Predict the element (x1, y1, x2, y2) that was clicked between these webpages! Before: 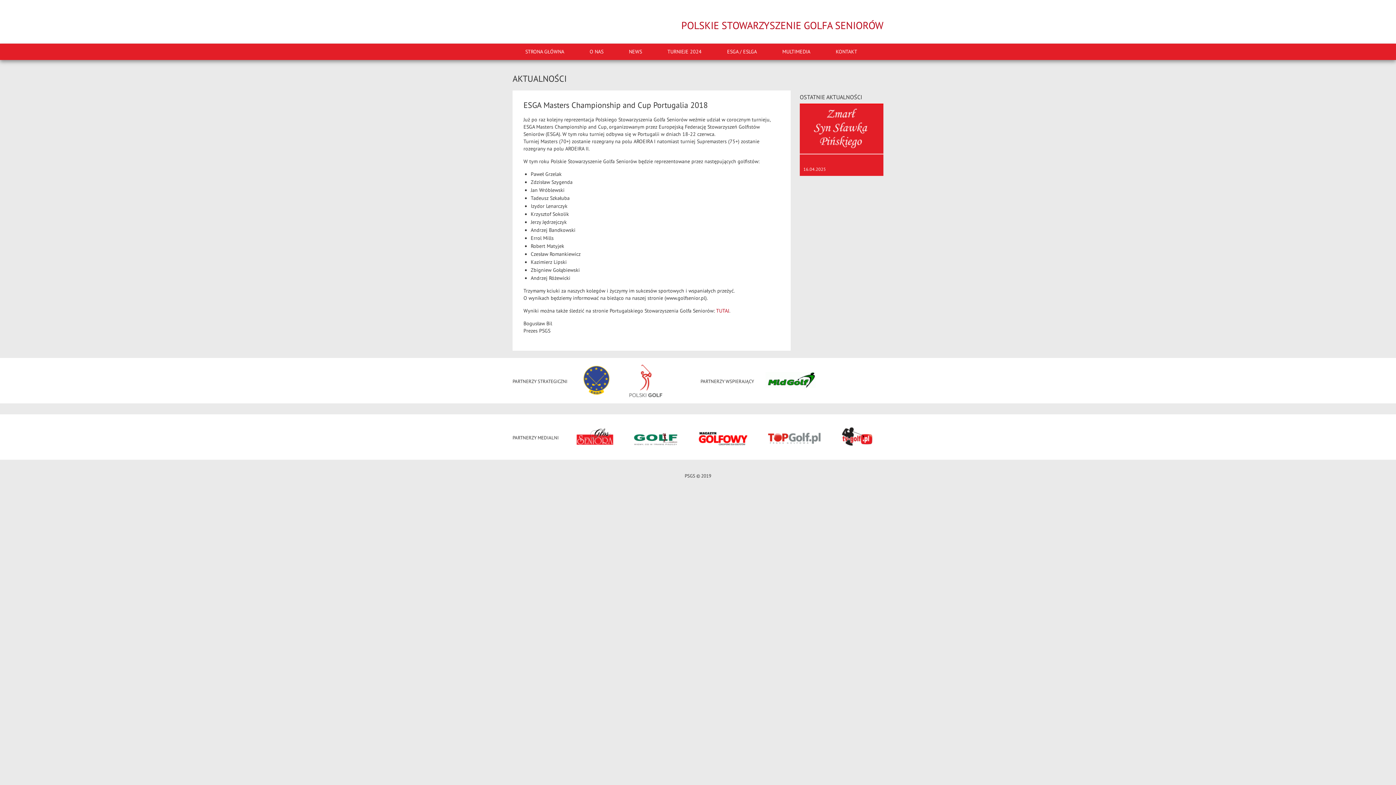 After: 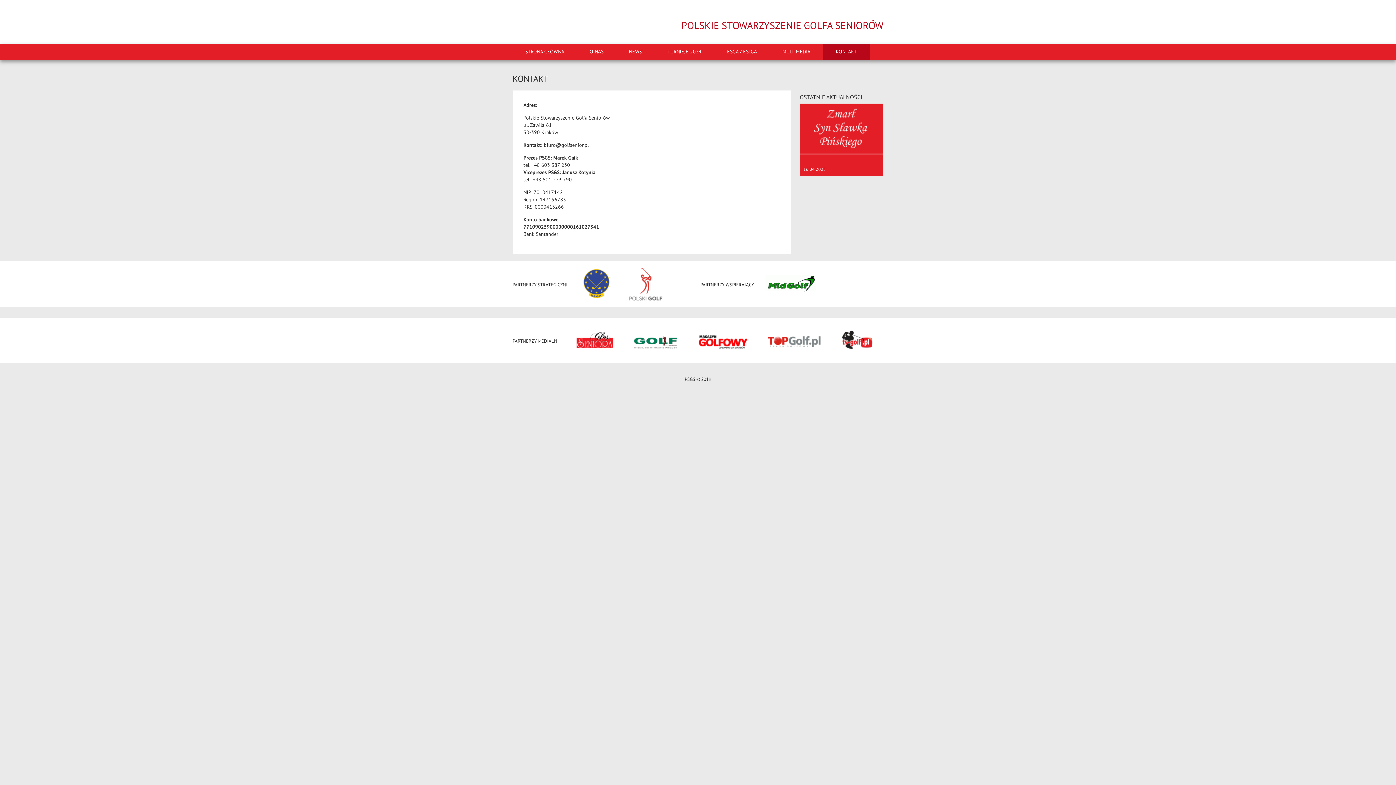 Action: bbox: (823, 43, 870, 60) label: KONTAKT